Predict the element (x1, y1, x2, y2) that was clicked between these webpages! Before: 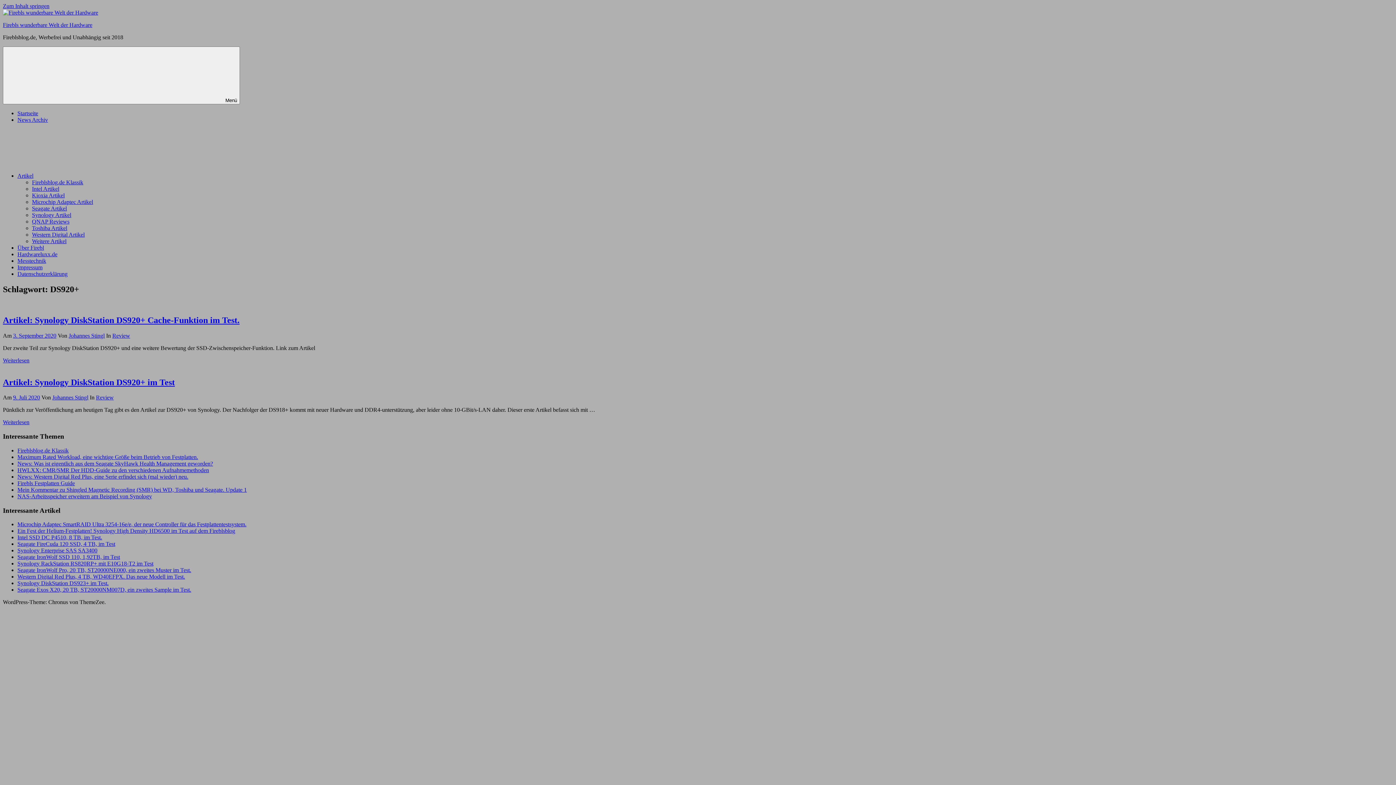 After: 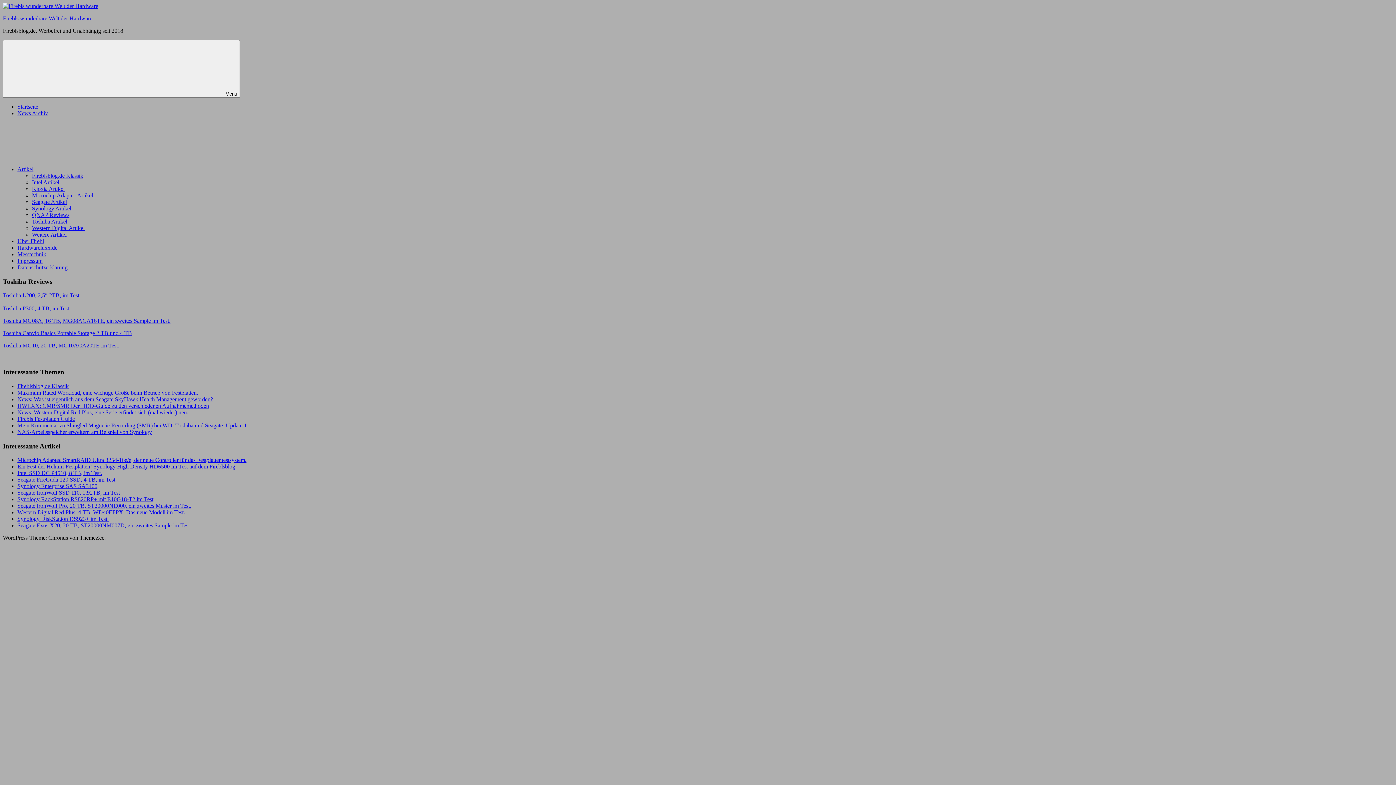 Action: bbox: (32, 225, 67, 231) label: Toshiba Artikel